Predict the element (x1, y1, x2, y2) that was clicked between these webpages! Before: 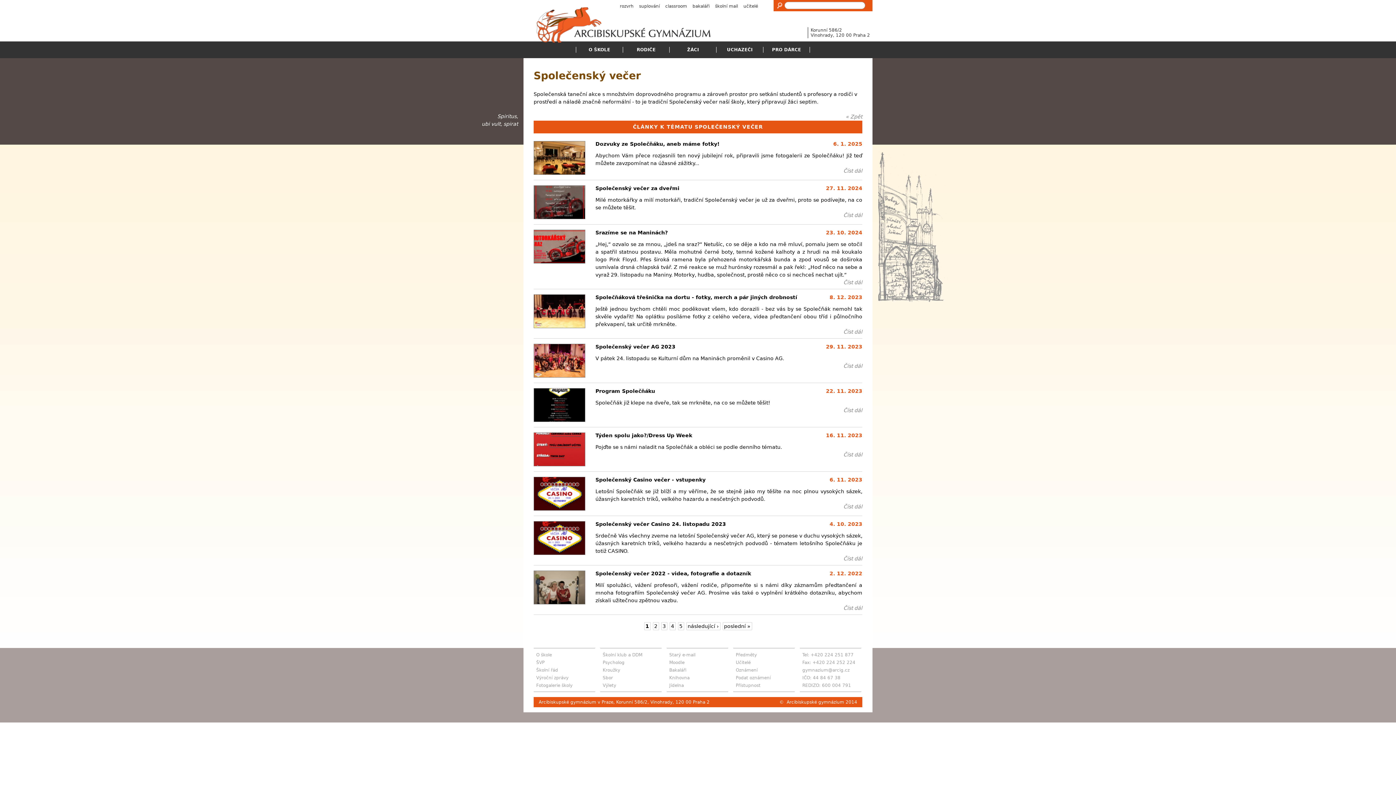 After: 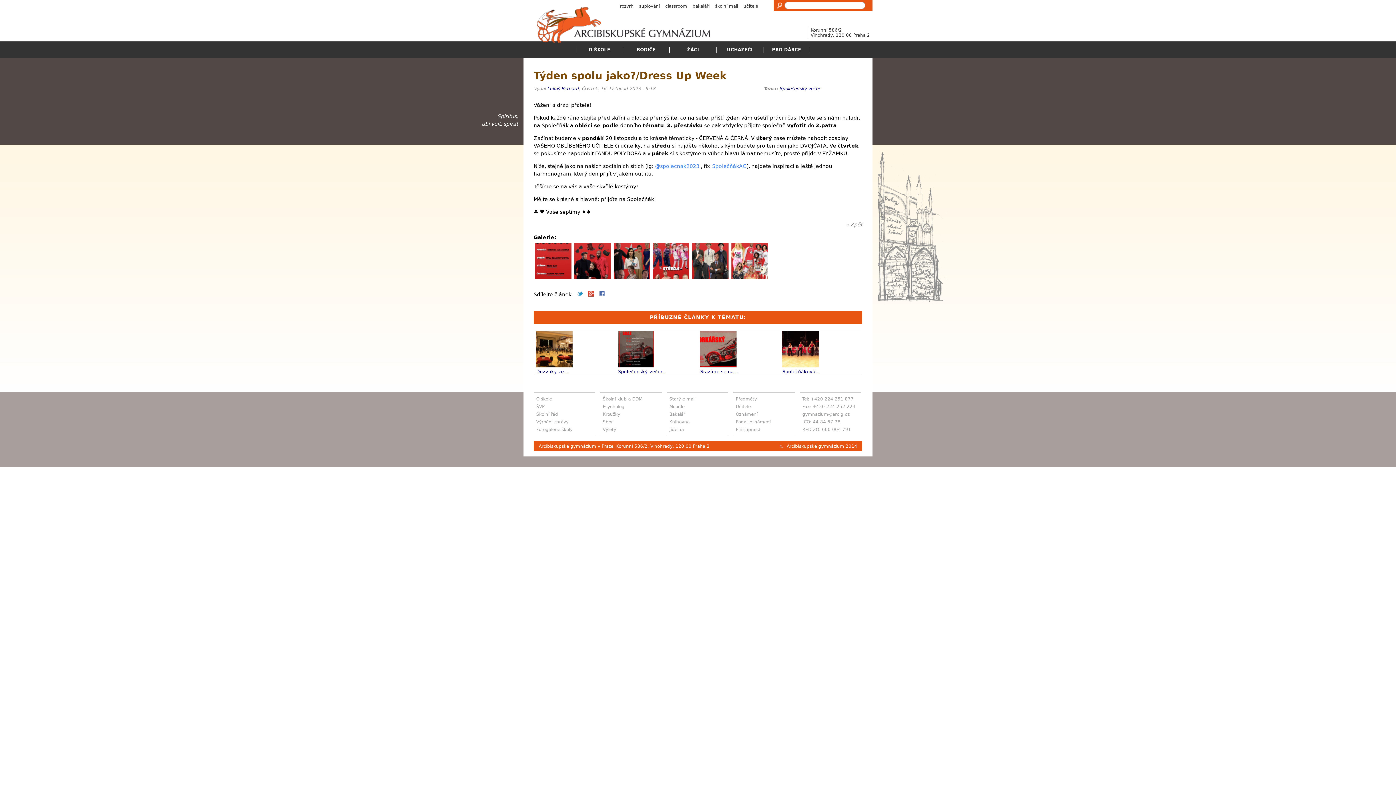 Action: bbox: (843, 452, 862, 457) label: Číst dál